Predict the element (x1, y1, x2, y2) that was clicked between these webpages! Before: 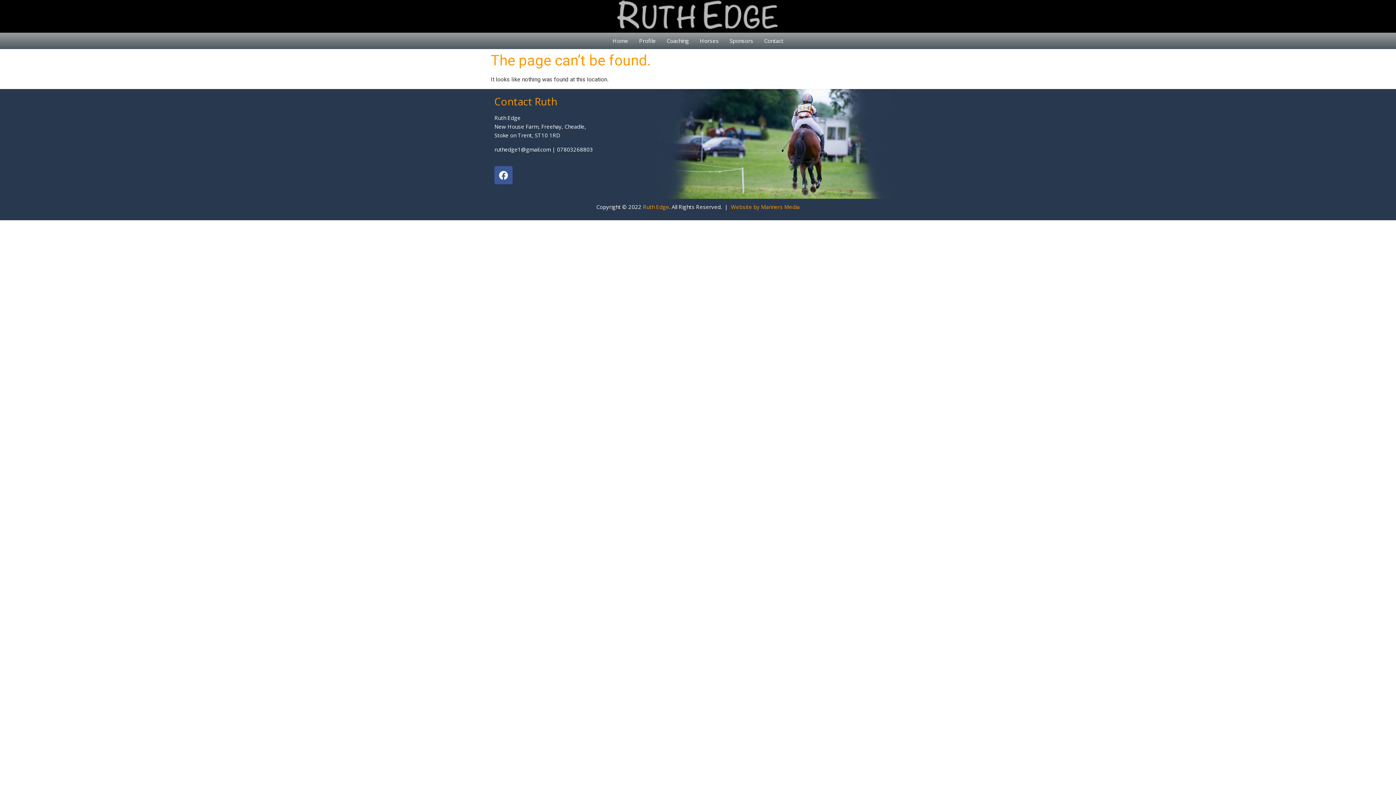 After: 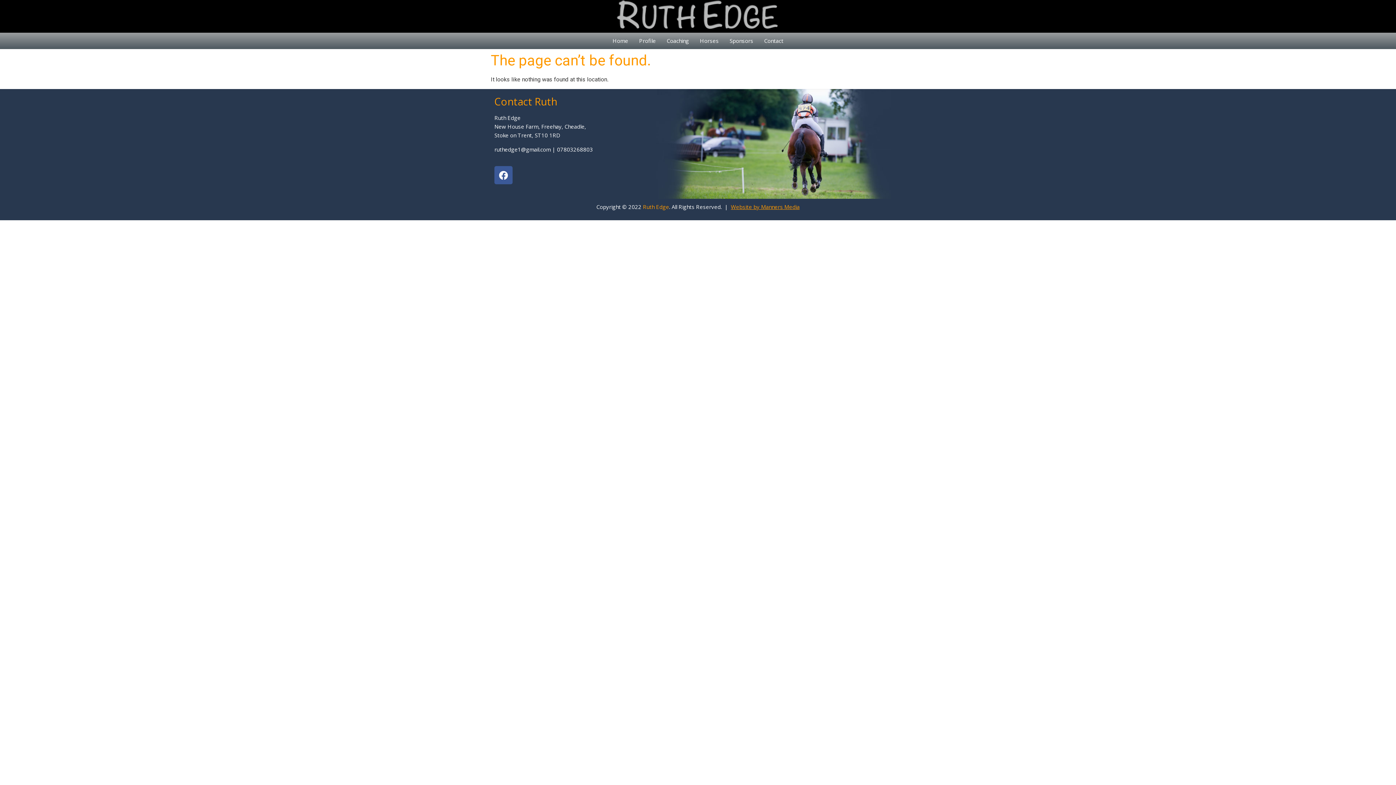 Action: bbox: (731, 203, 799, 210) label: Website by Manners Media